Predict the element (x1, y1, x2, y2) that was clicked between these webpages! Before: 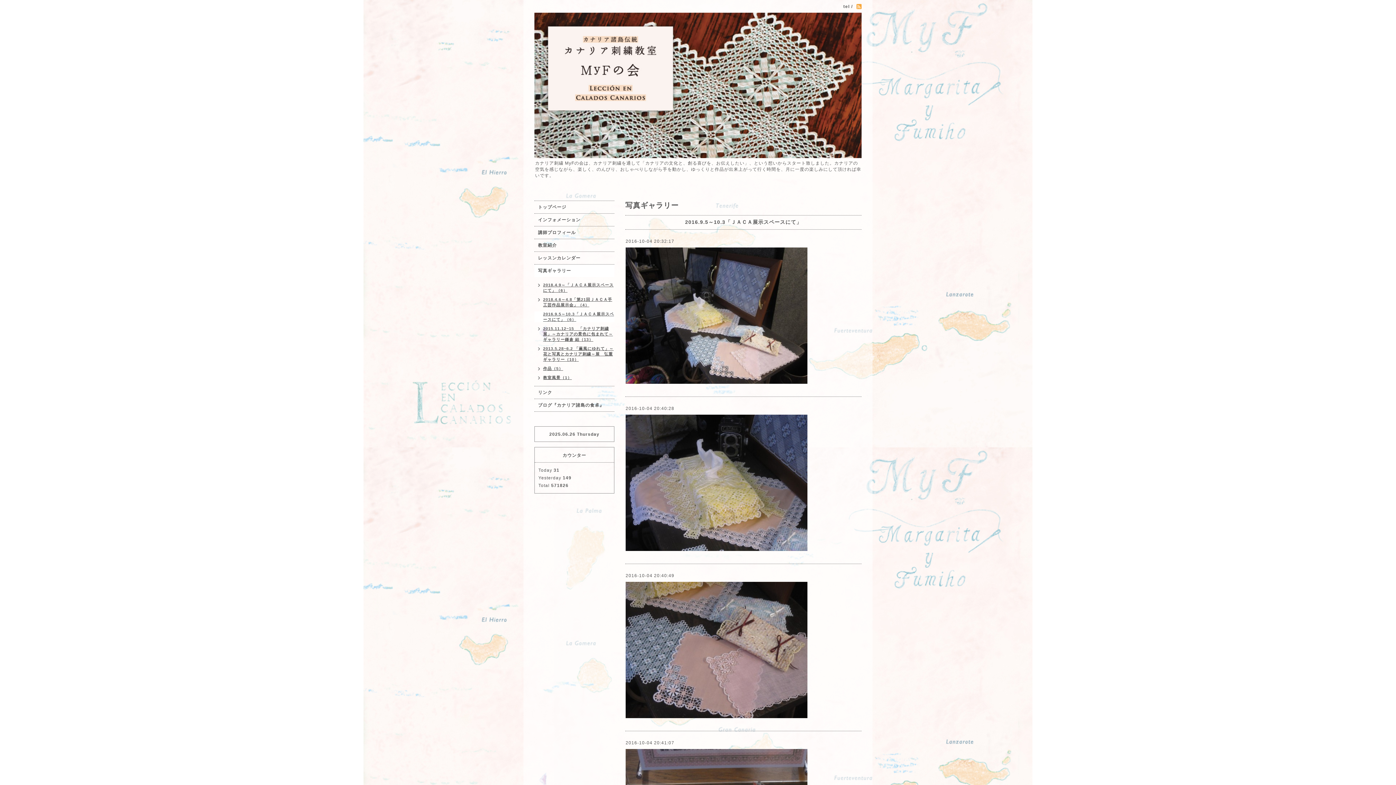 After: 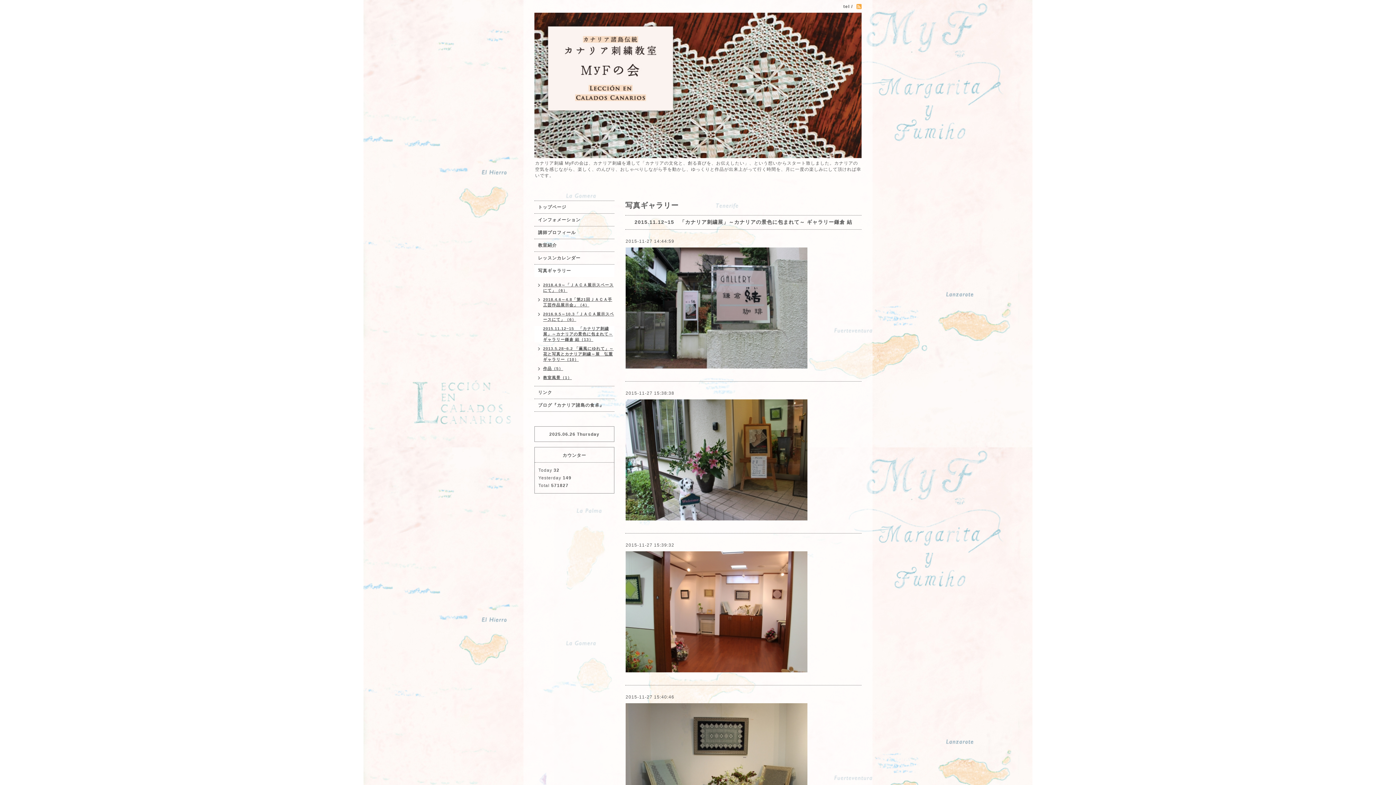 Action: label: 2015.11.12~15　「カナリア刺繍展」～カナリアの景色に包まれて～ ギャラリー鎌倉 結（13） bbox: (534, 326, 614, 342)